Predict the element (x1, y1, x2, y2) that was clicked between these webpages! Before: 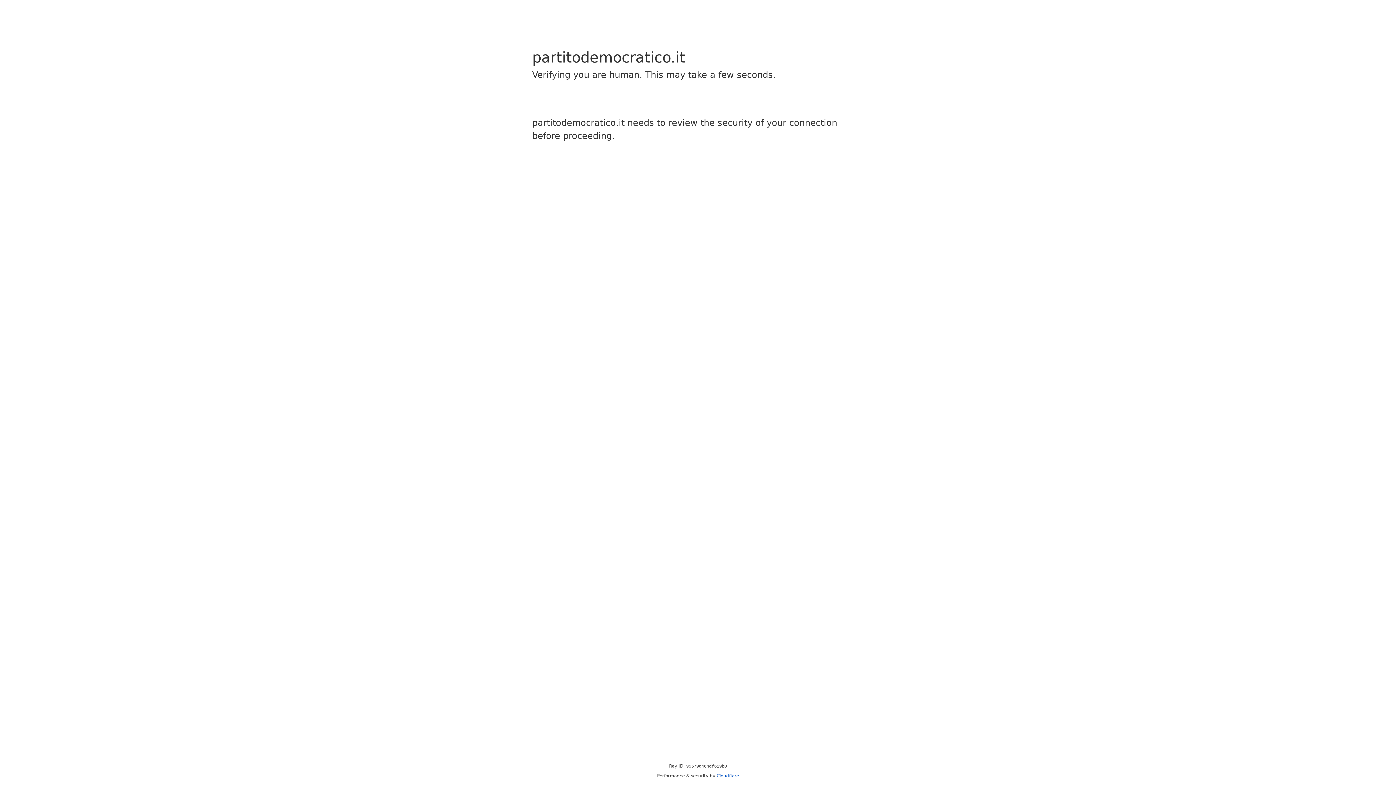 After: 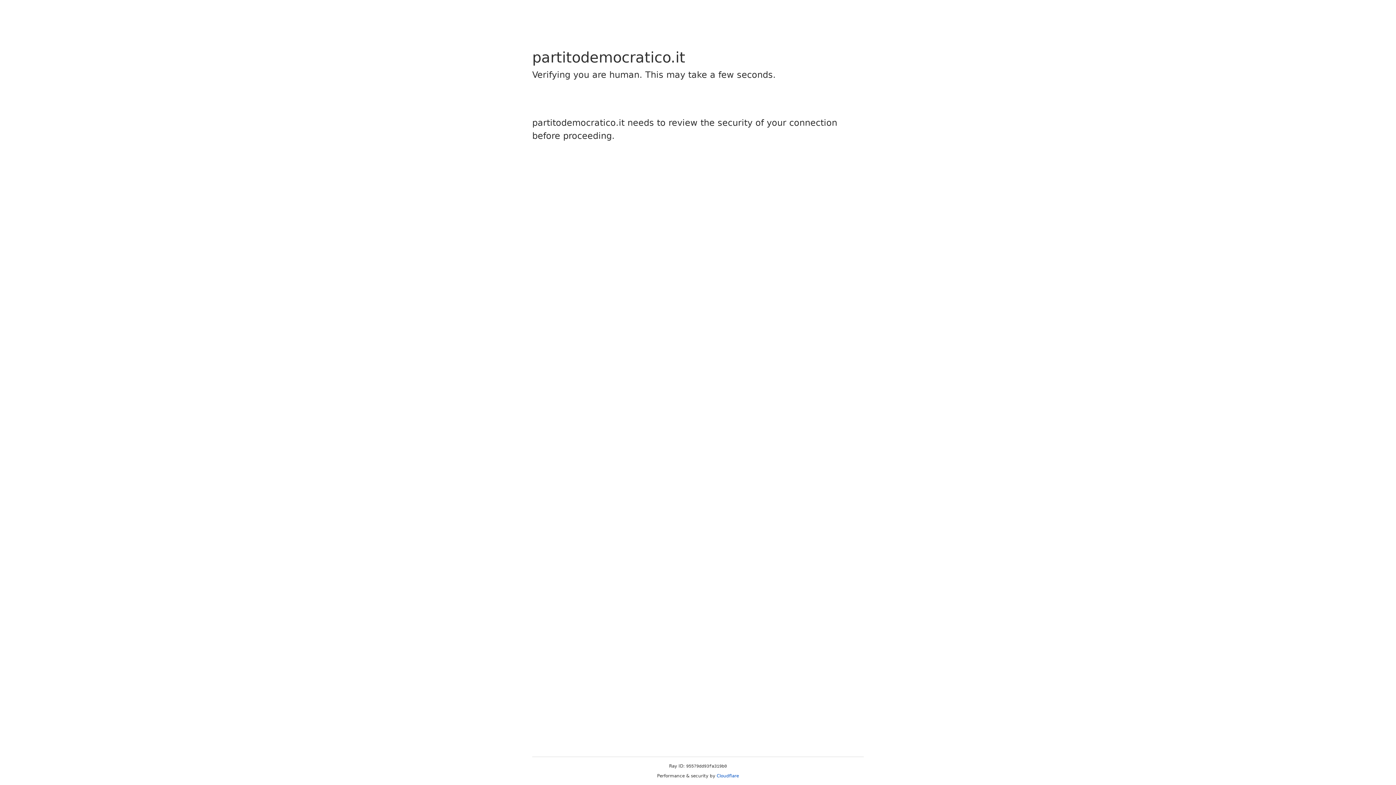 Action: bbox: (716, 773, 739, 778) label: Cloudflare